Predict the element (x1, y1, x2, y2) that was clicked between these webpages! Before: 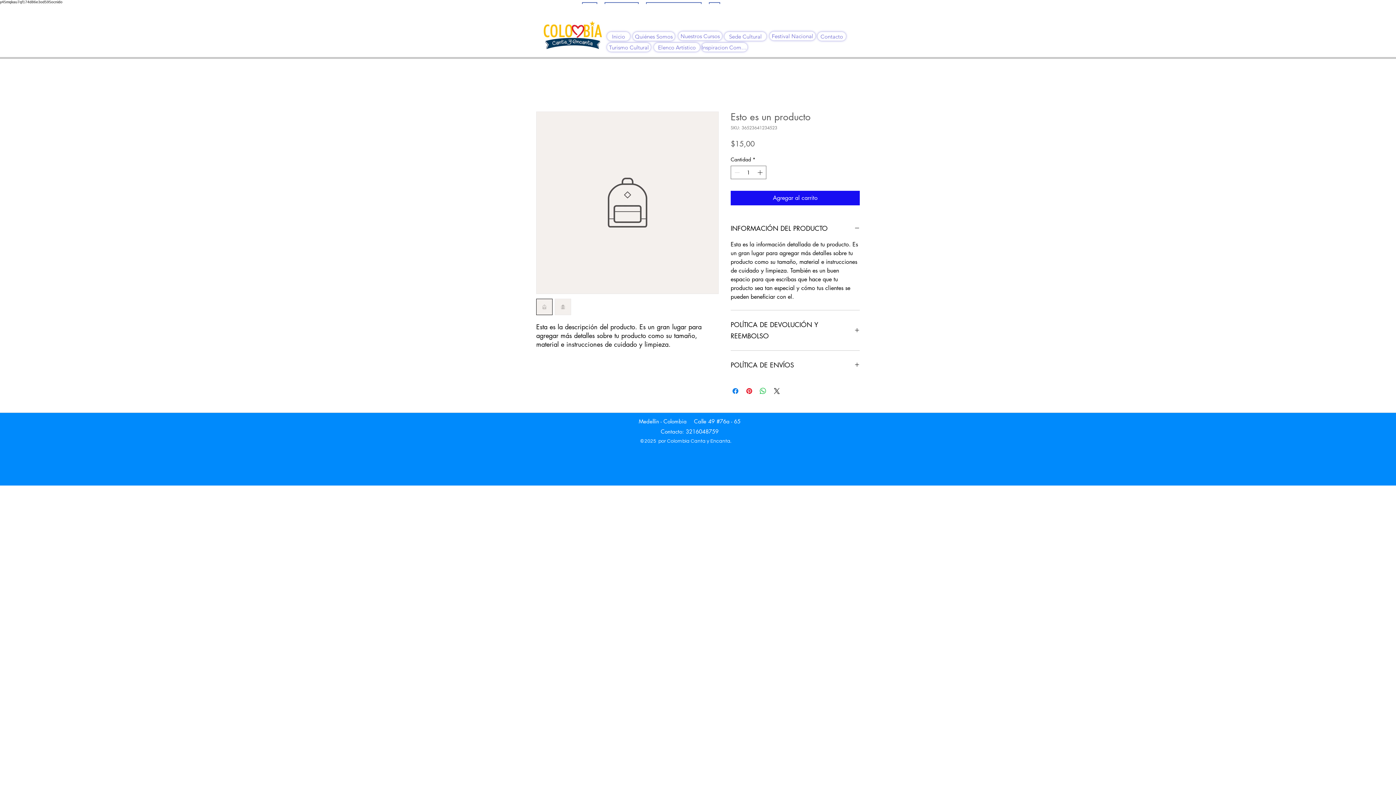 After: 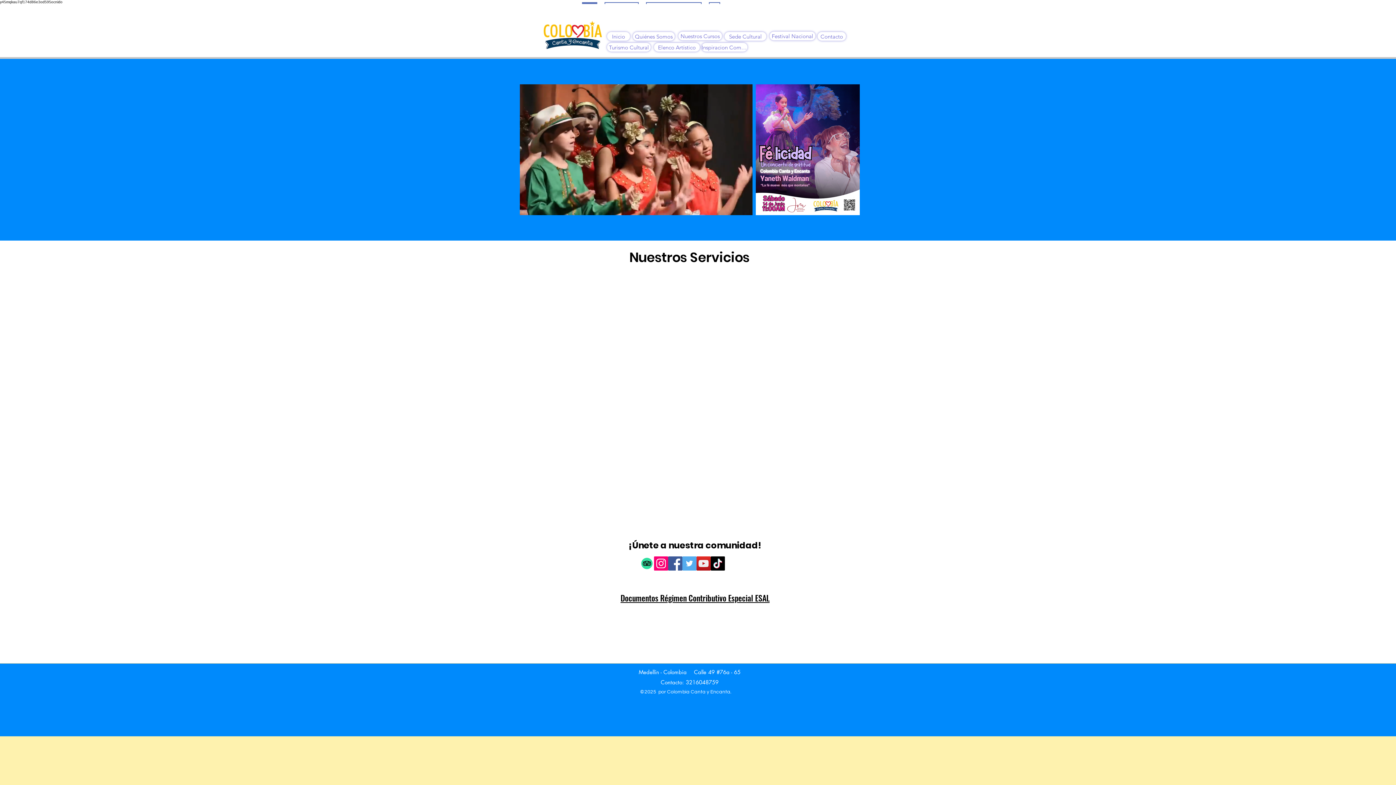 Action: bbox: (607, 32, 630, 40) label: Inicio